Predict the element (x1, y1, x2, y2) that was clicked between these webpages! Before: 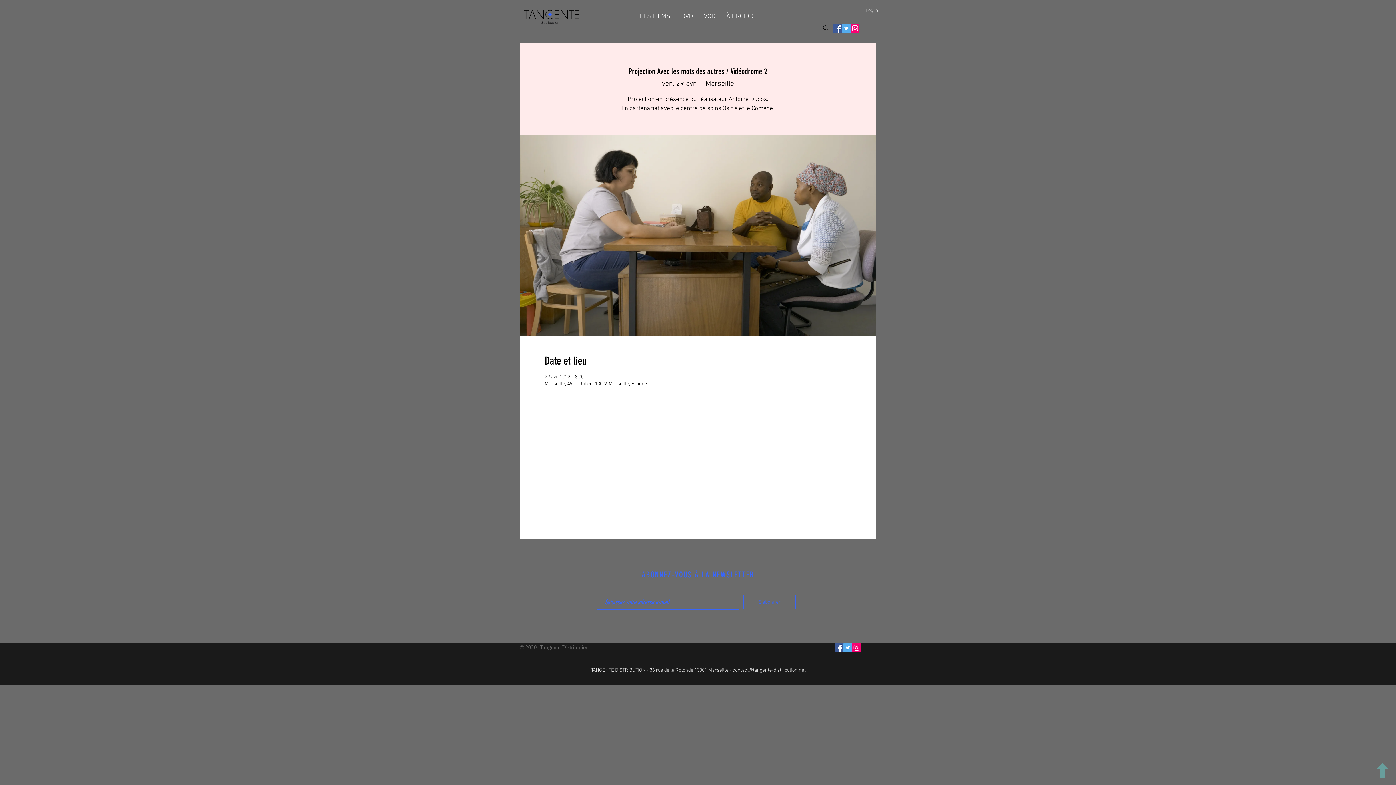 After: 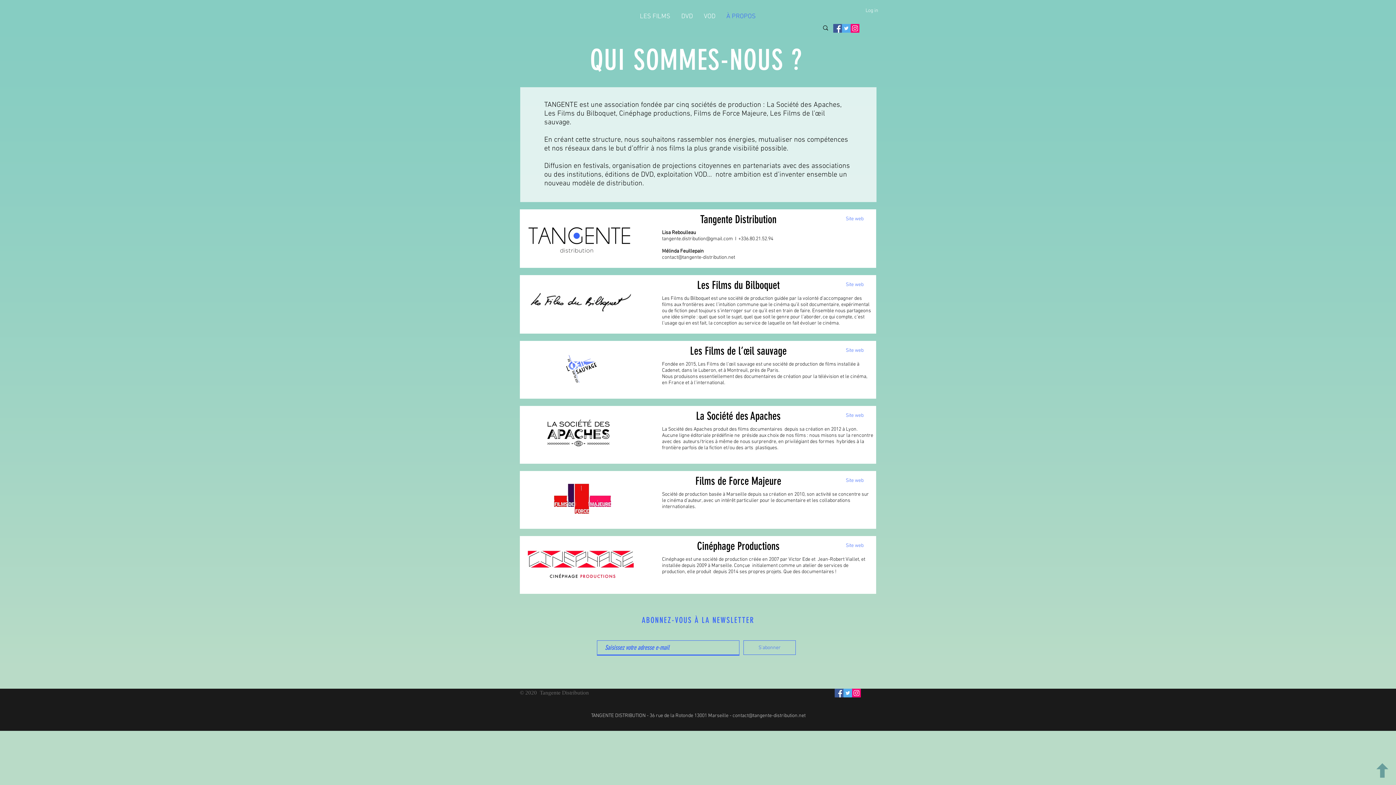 Action: bbox: (721, 7, 761, 25) label: À PROPOS